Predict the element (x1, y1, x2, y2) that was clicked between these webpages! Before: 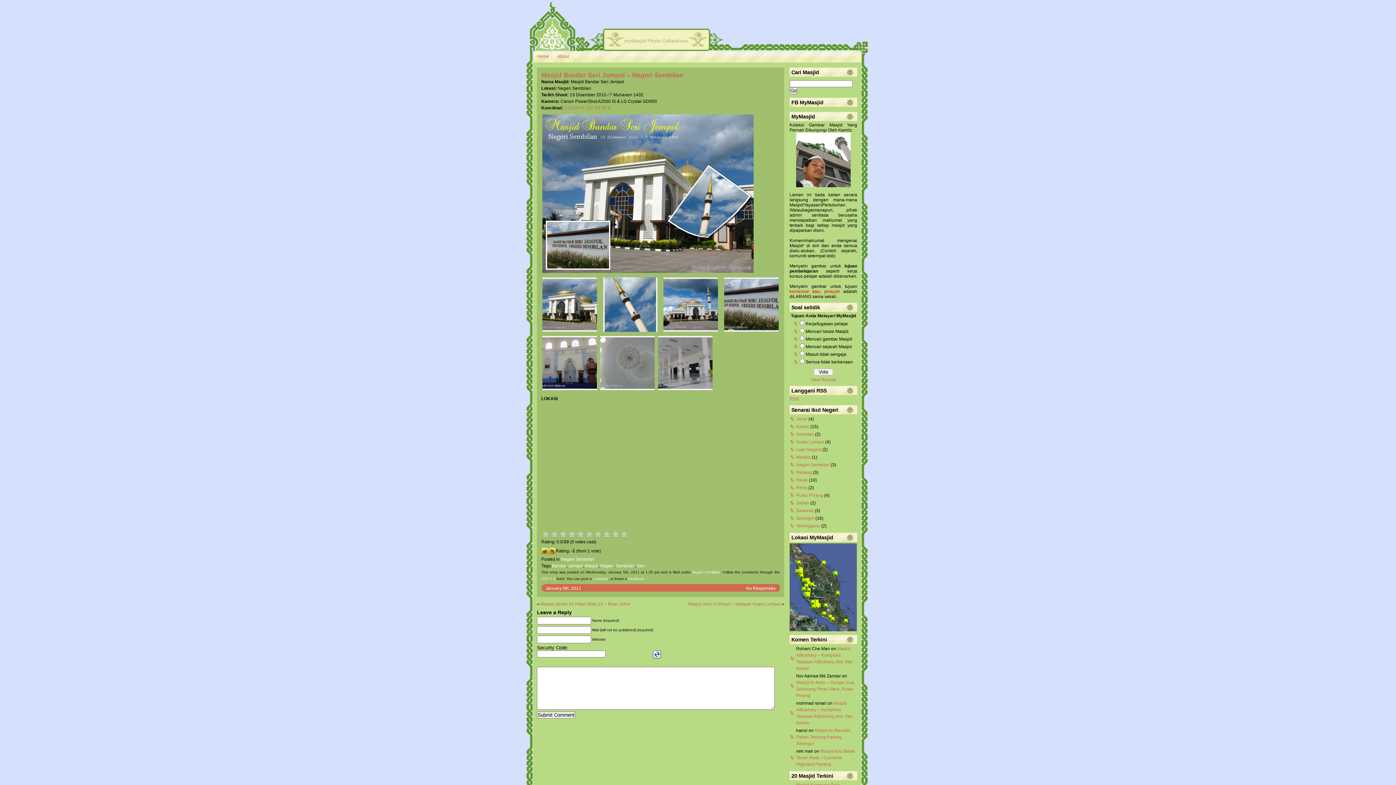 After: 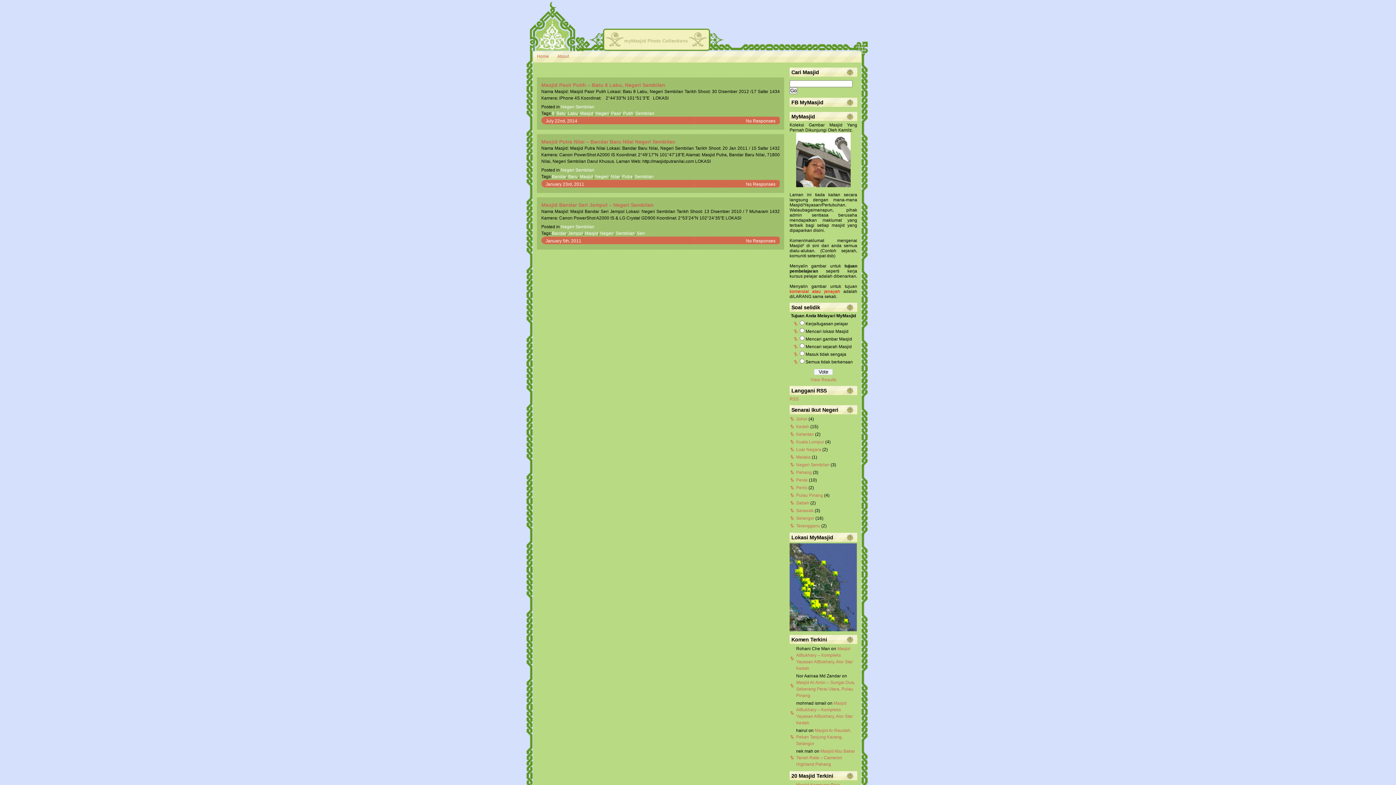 Action: label: Sembilan bbox: (616, 563, 634, 568)